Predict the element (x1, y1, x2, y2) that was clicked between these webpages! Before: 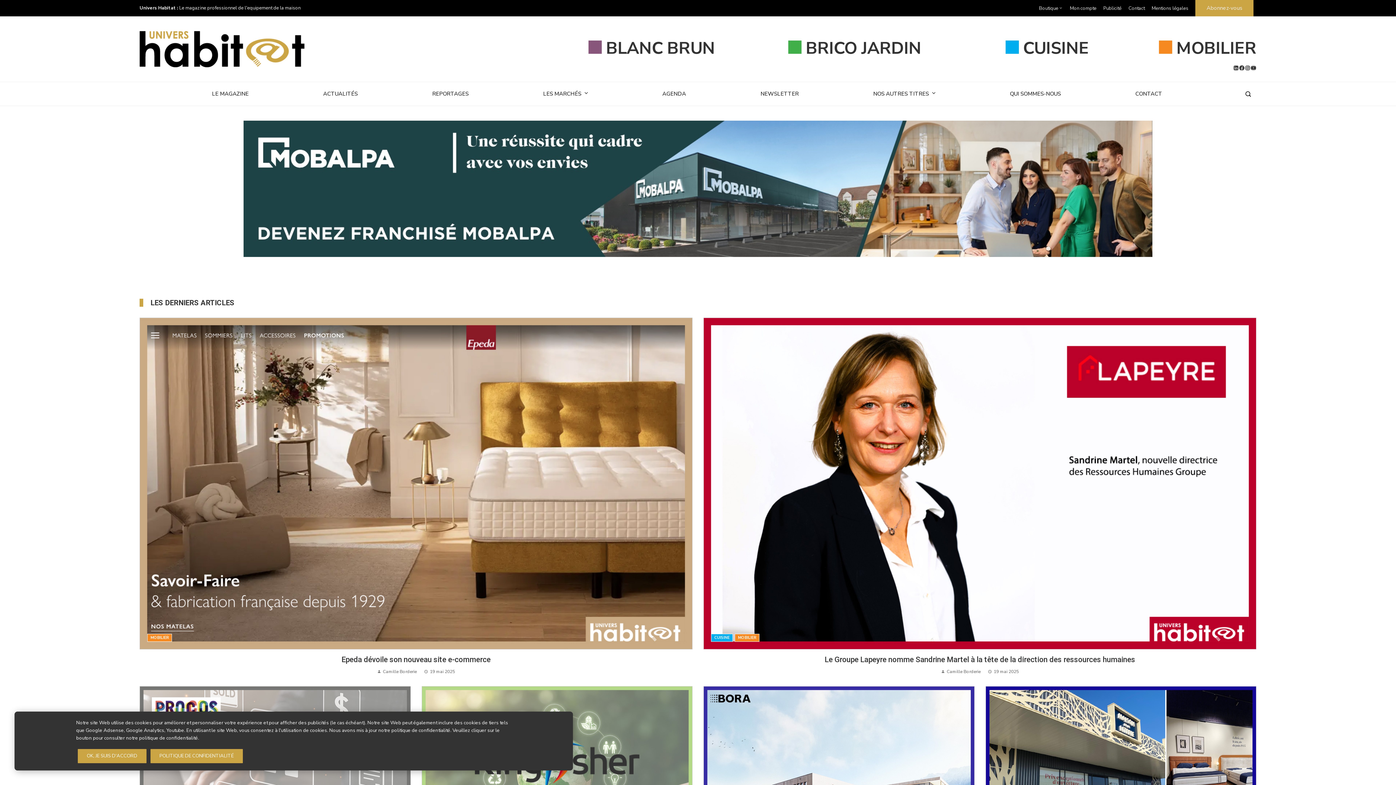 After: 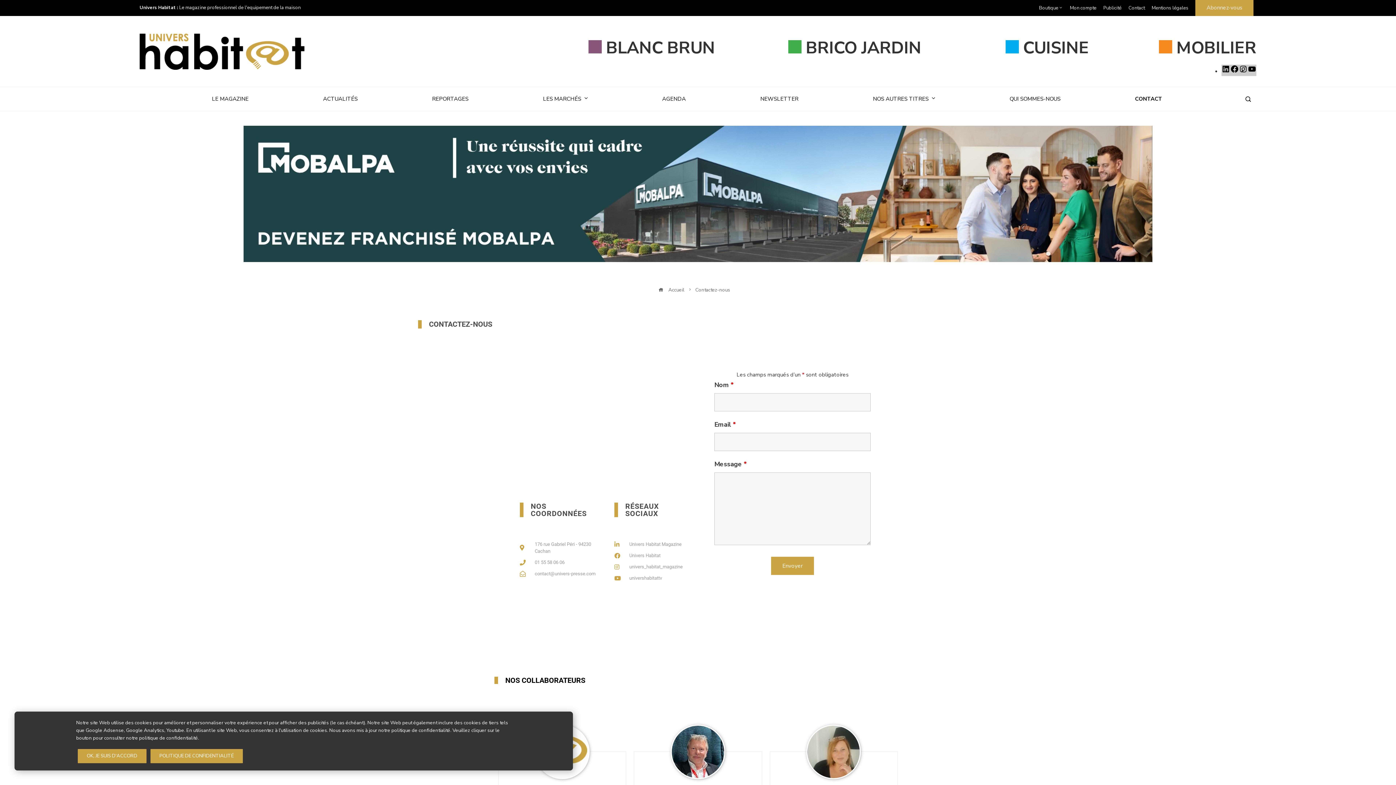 Action: bbox: (1135, 85, 1162, 102) label: CONTACT